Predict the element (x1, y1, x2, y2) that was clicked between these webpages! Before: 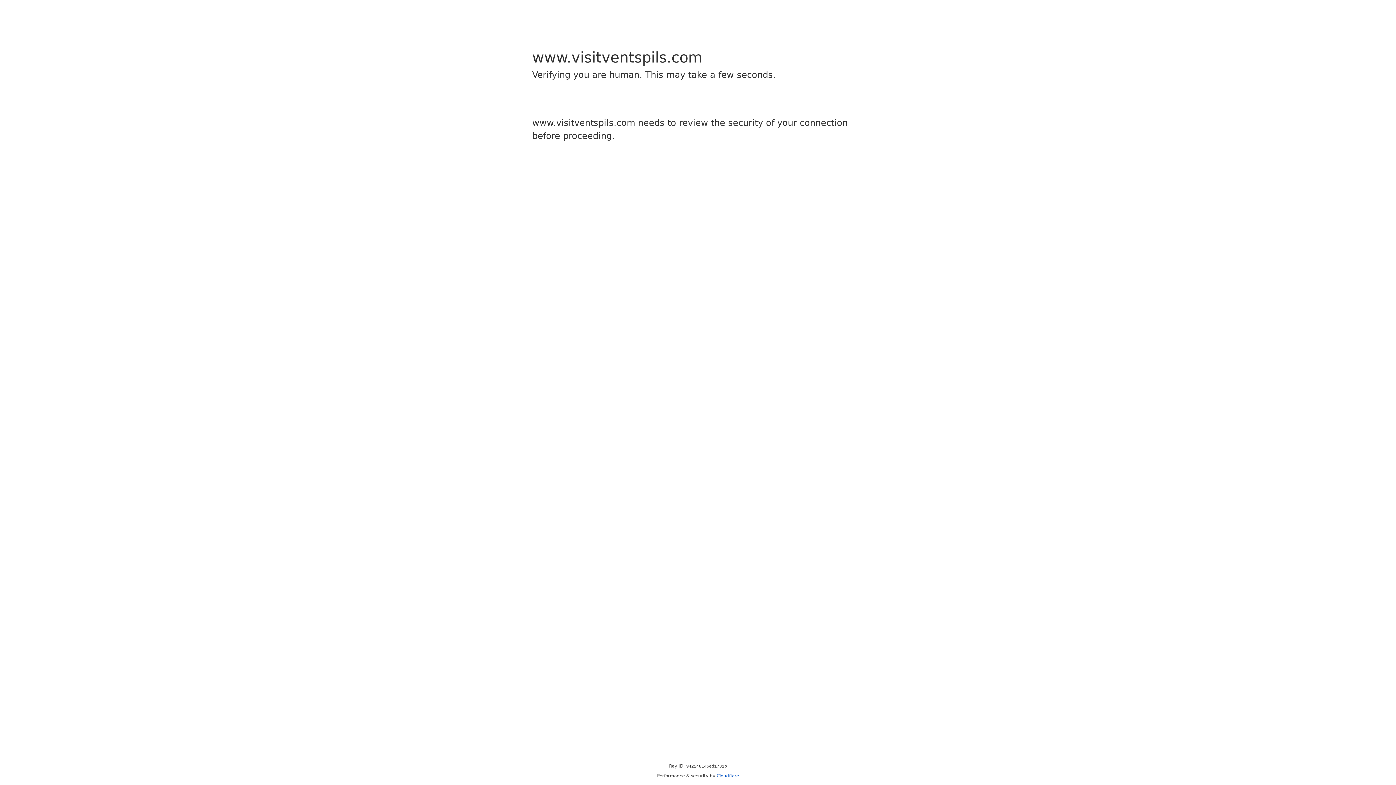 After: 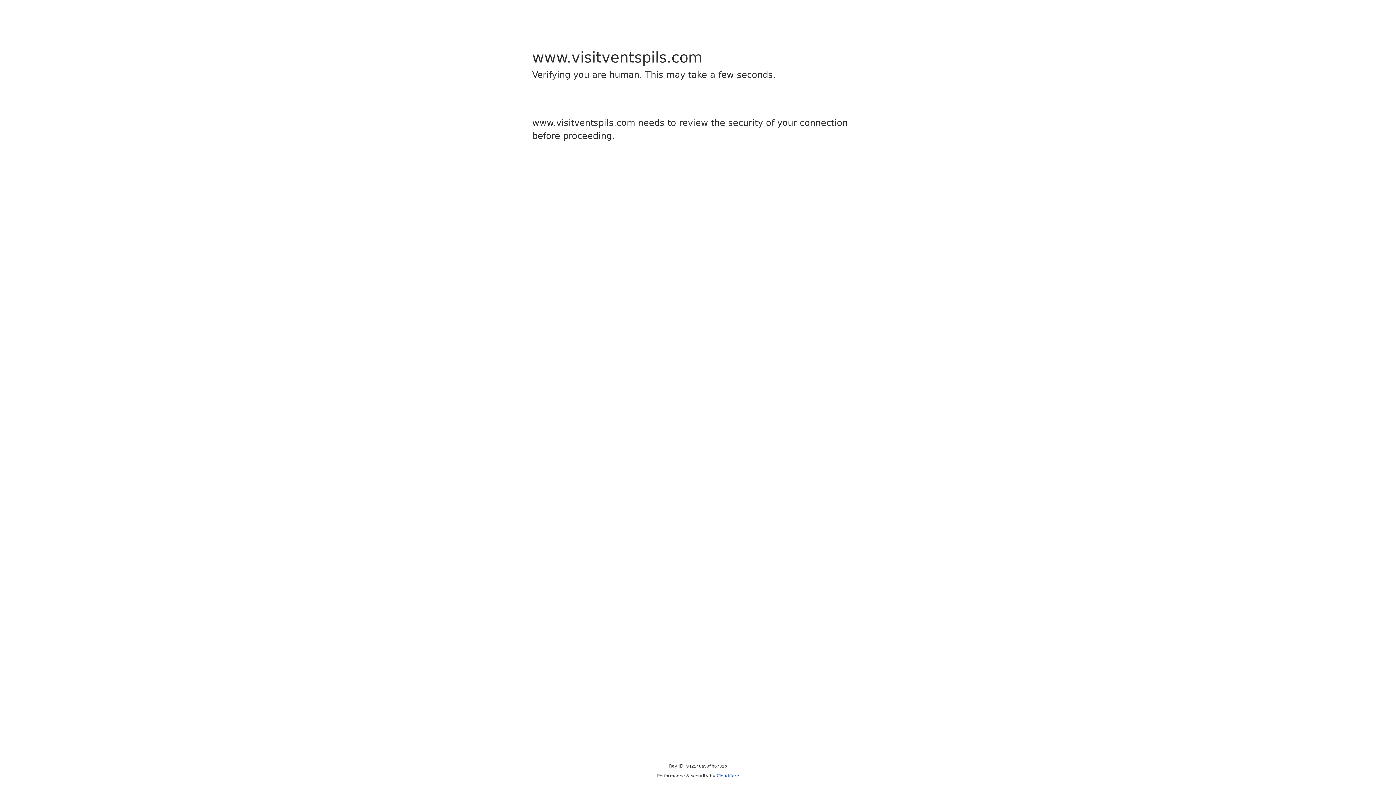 Action: label: Cloudflare bbox: (716, 773, 739, 778)